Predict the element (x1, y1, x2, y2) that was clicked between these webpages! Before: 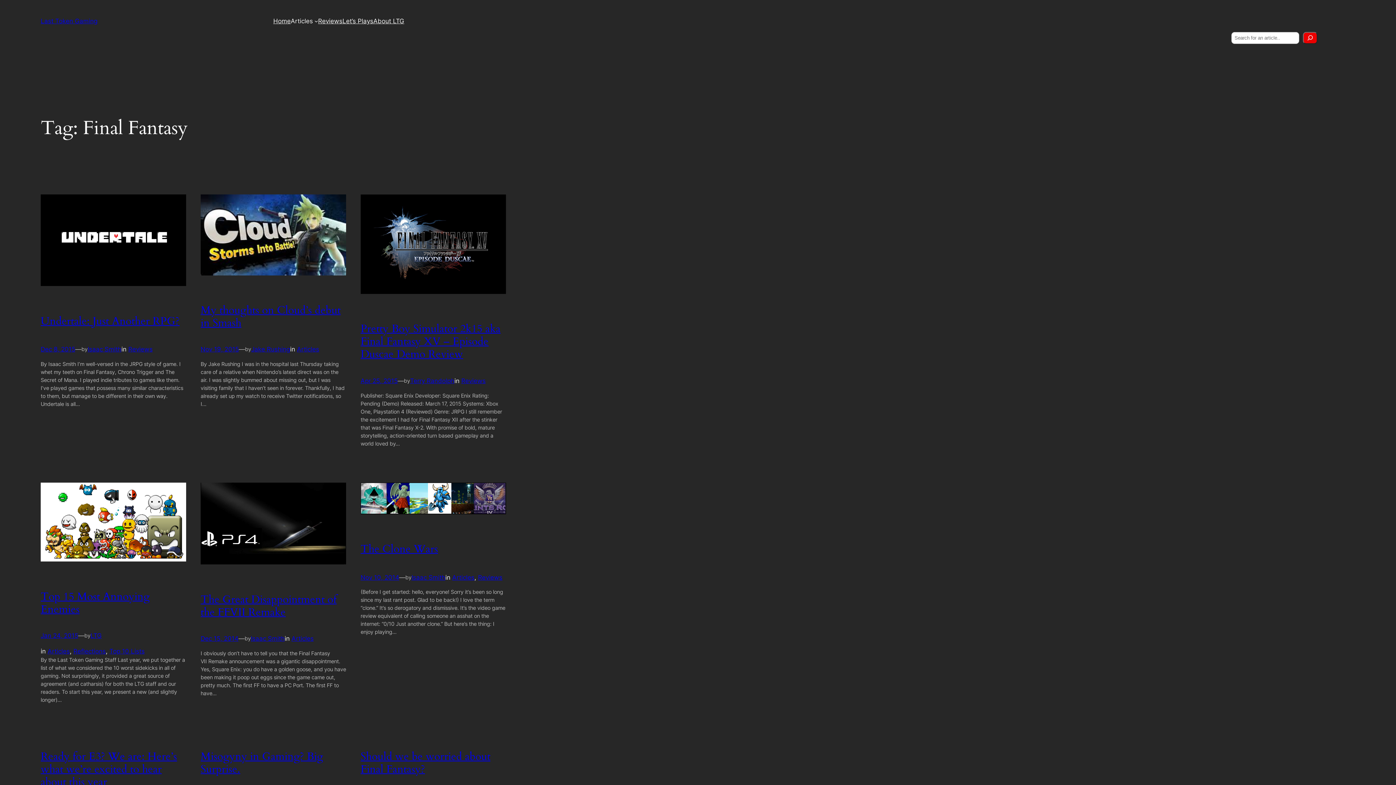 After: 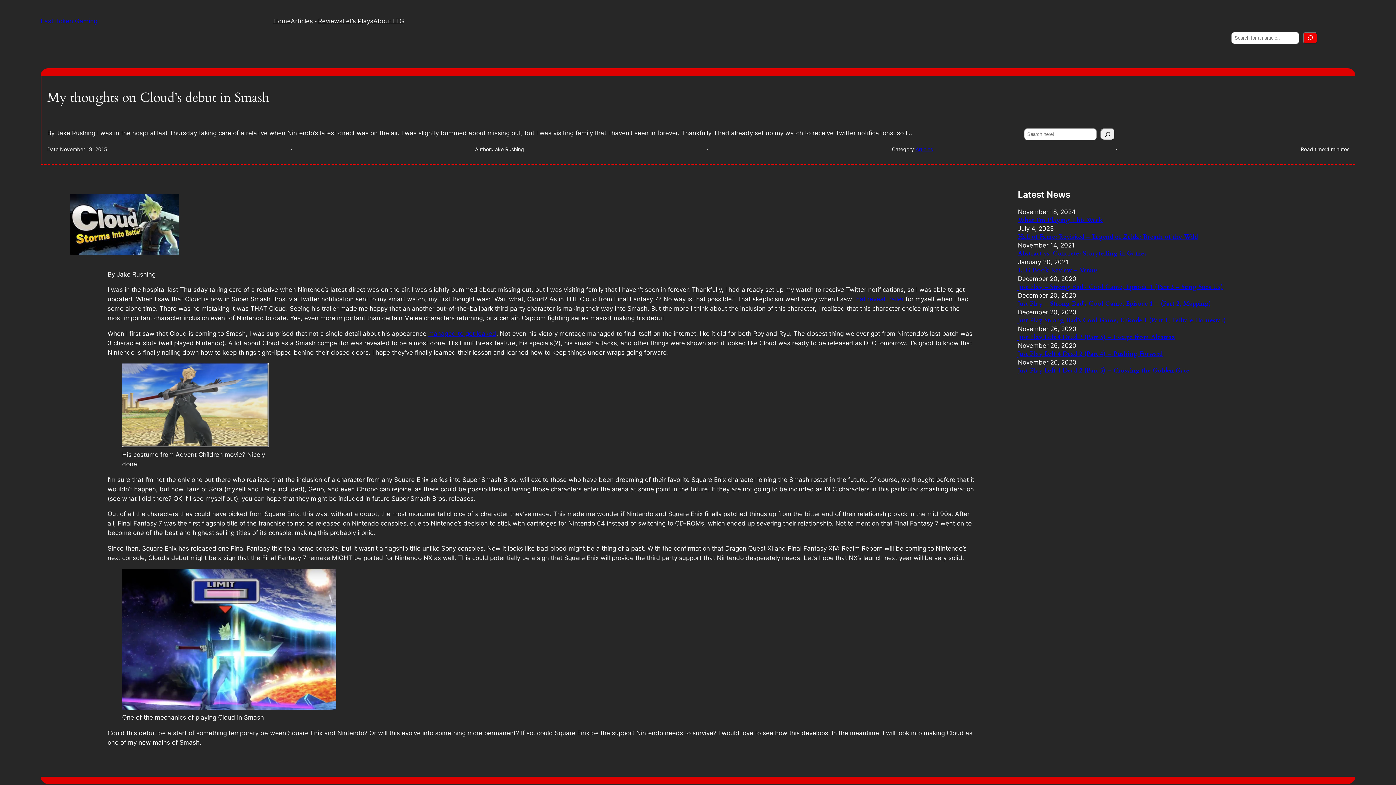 Action: bbox: (200, 303, 340, 330) label: My thoughts on Cloud’s debut in Smash